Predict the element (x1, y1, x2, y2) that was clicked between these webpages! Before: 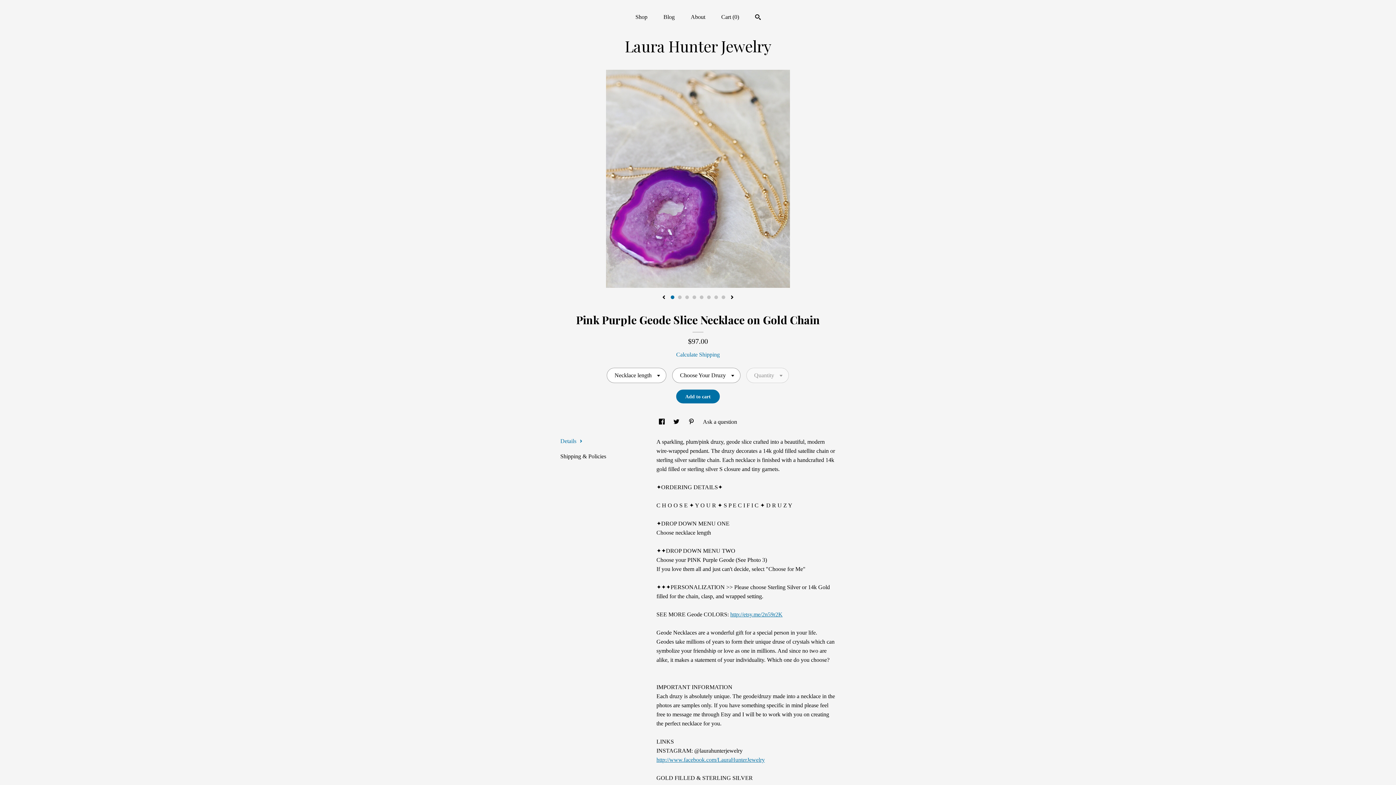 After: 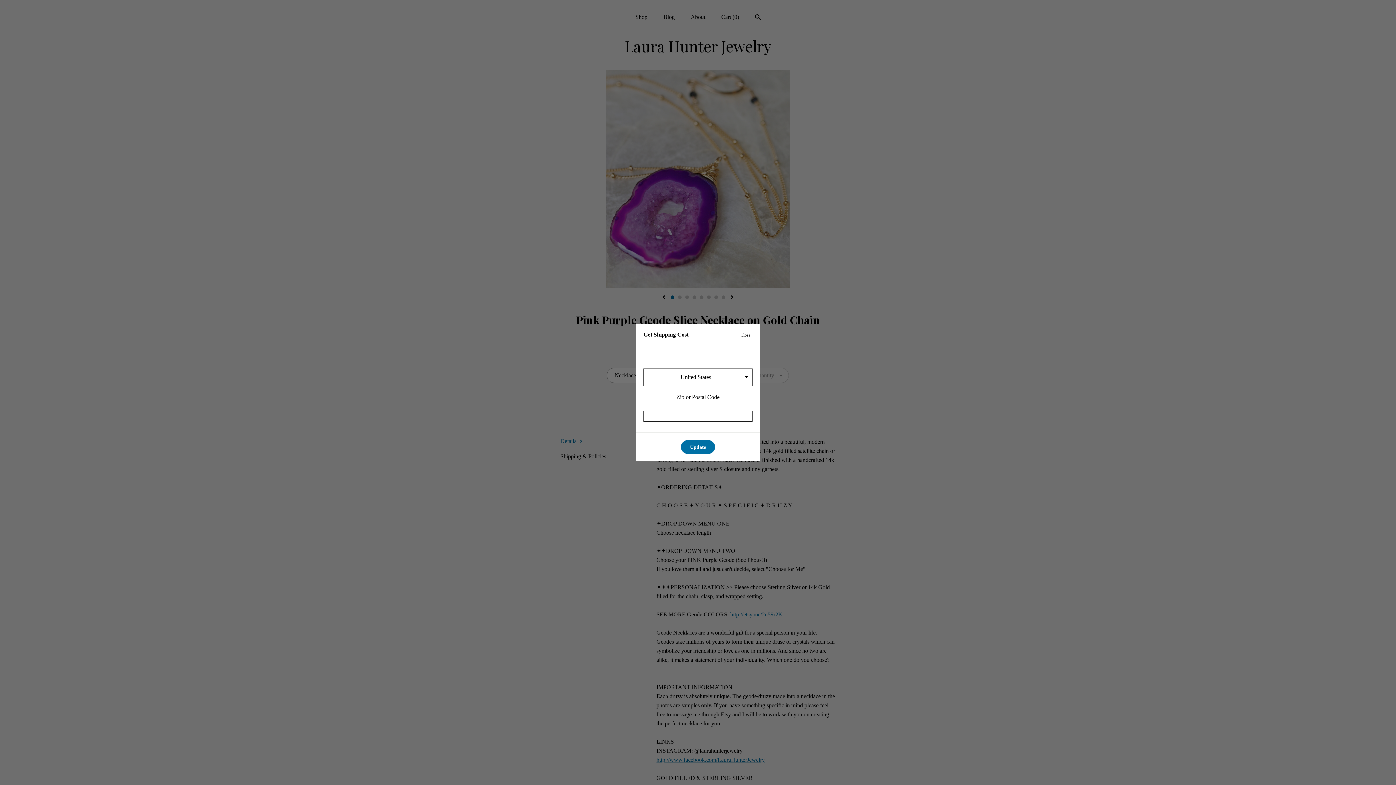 Action: bbox: (676, 351, 719, 357) label: Calculate Shipping